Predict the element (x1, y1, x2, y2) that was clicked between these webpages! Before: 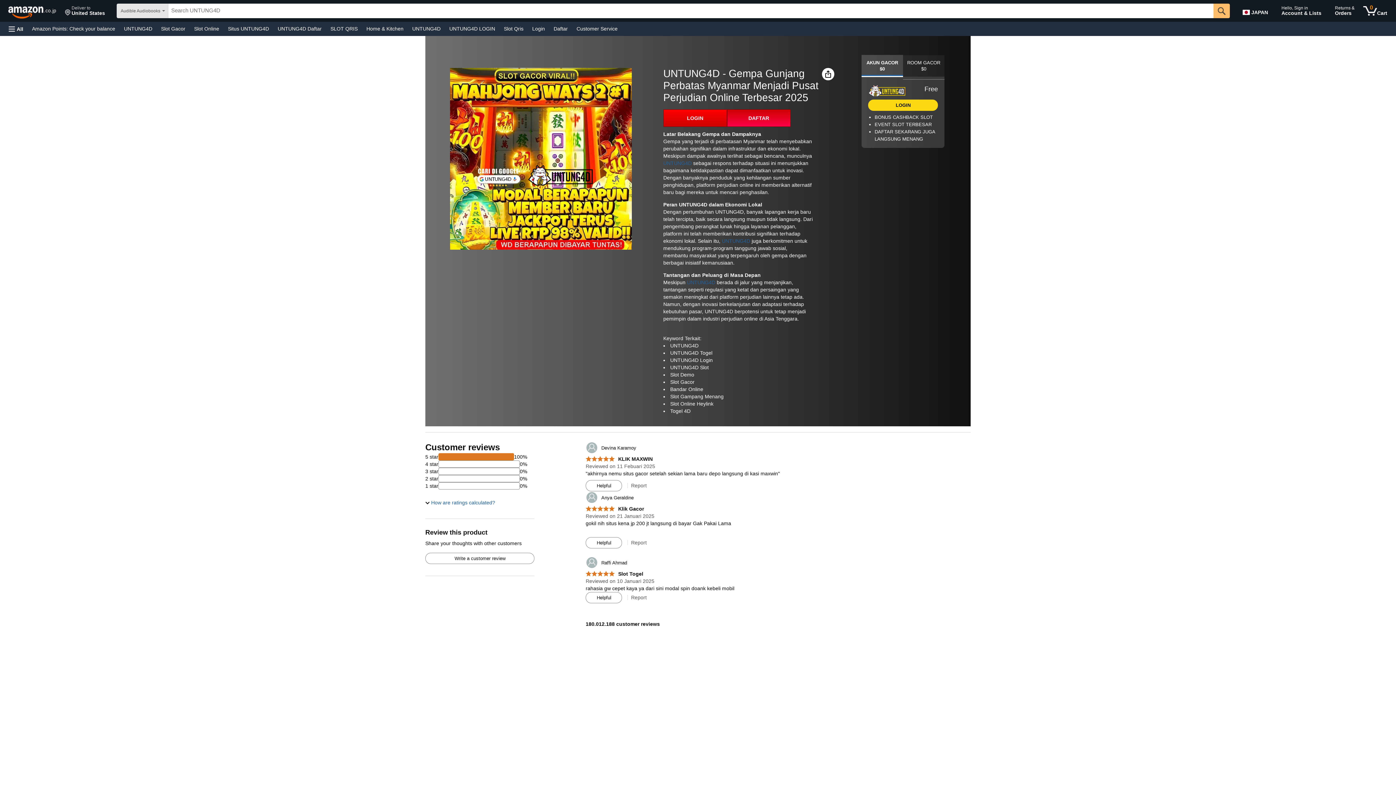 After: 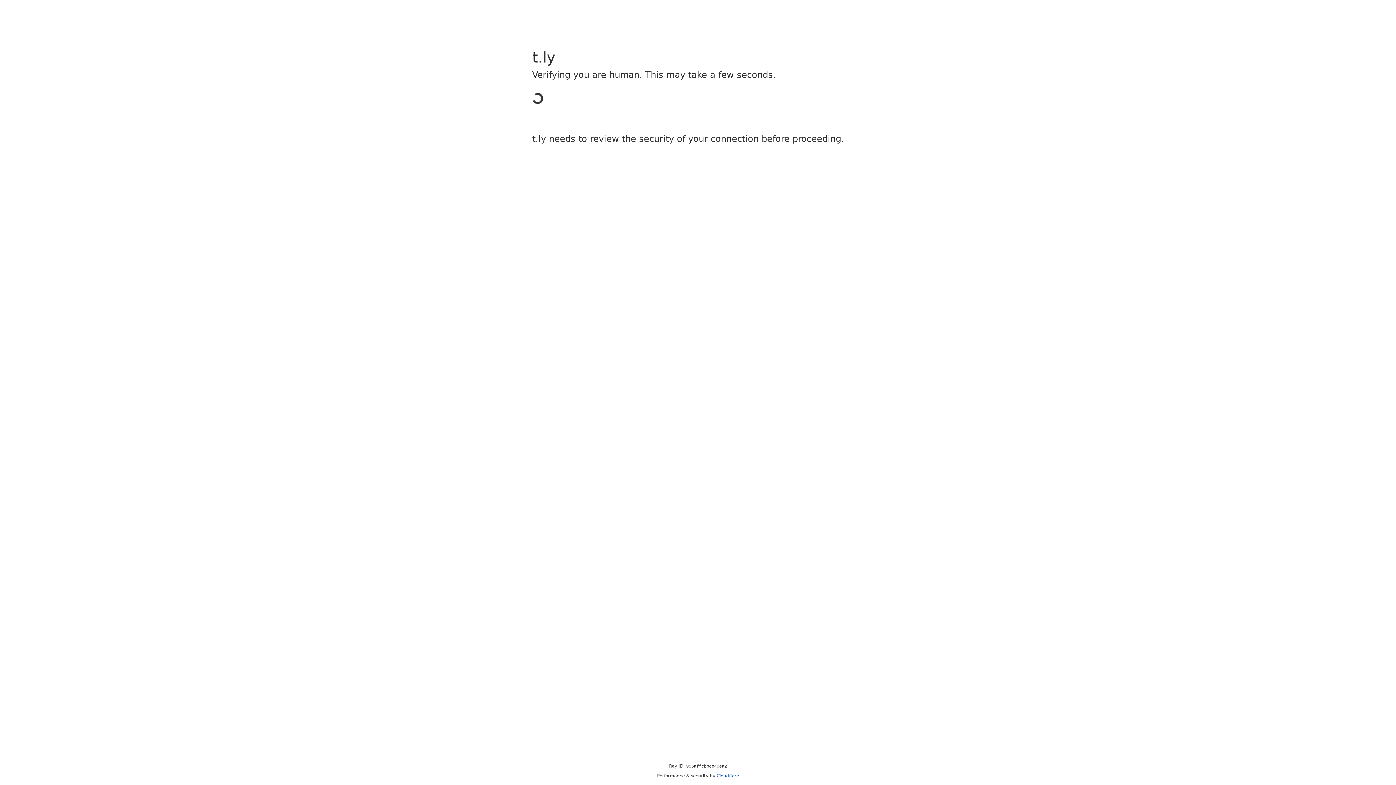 Action: label: DAFTAR bbox: (727, 109, 790, 126)